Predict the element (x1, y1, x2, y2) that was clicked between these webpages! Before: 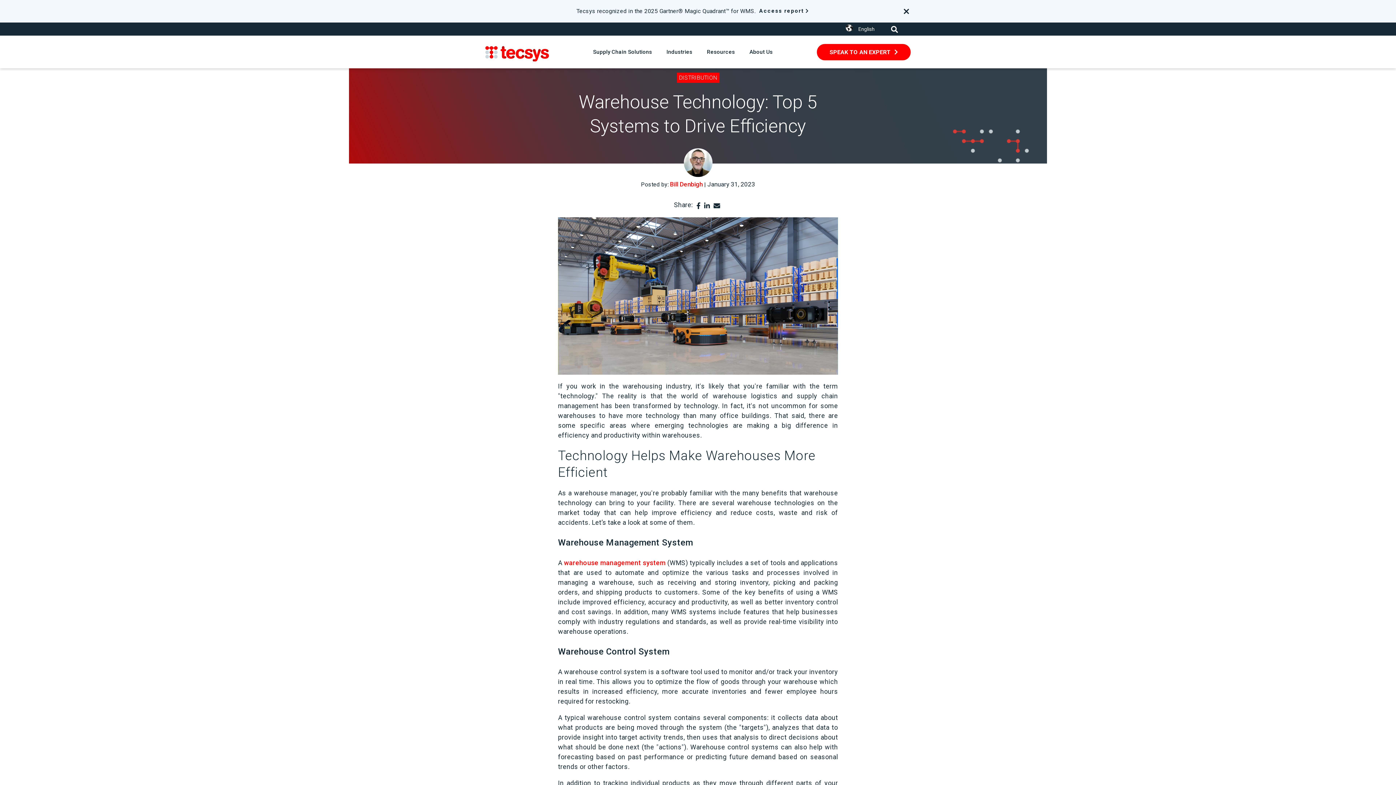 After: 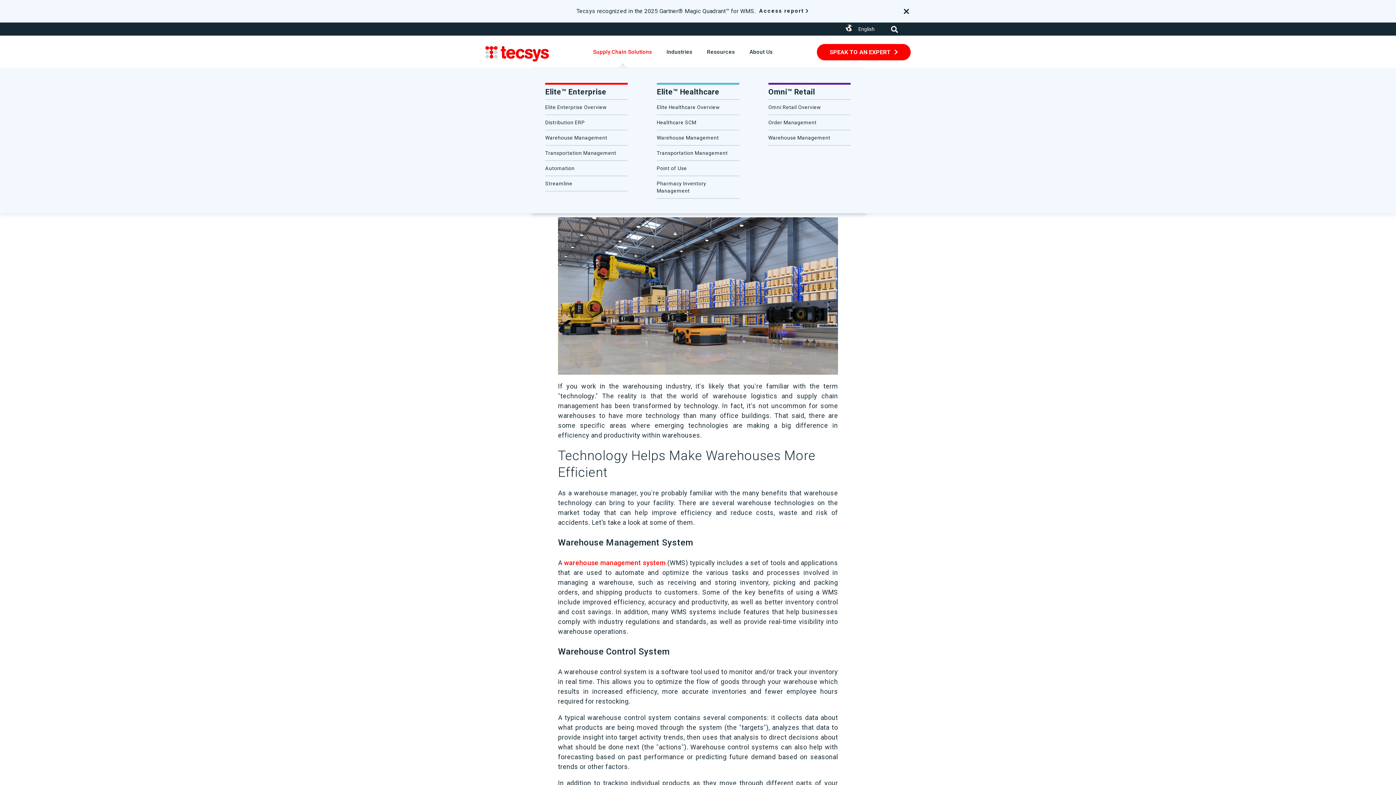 Action: label: Supply Chain Solutions bbox: (586, 35, 659, 68)